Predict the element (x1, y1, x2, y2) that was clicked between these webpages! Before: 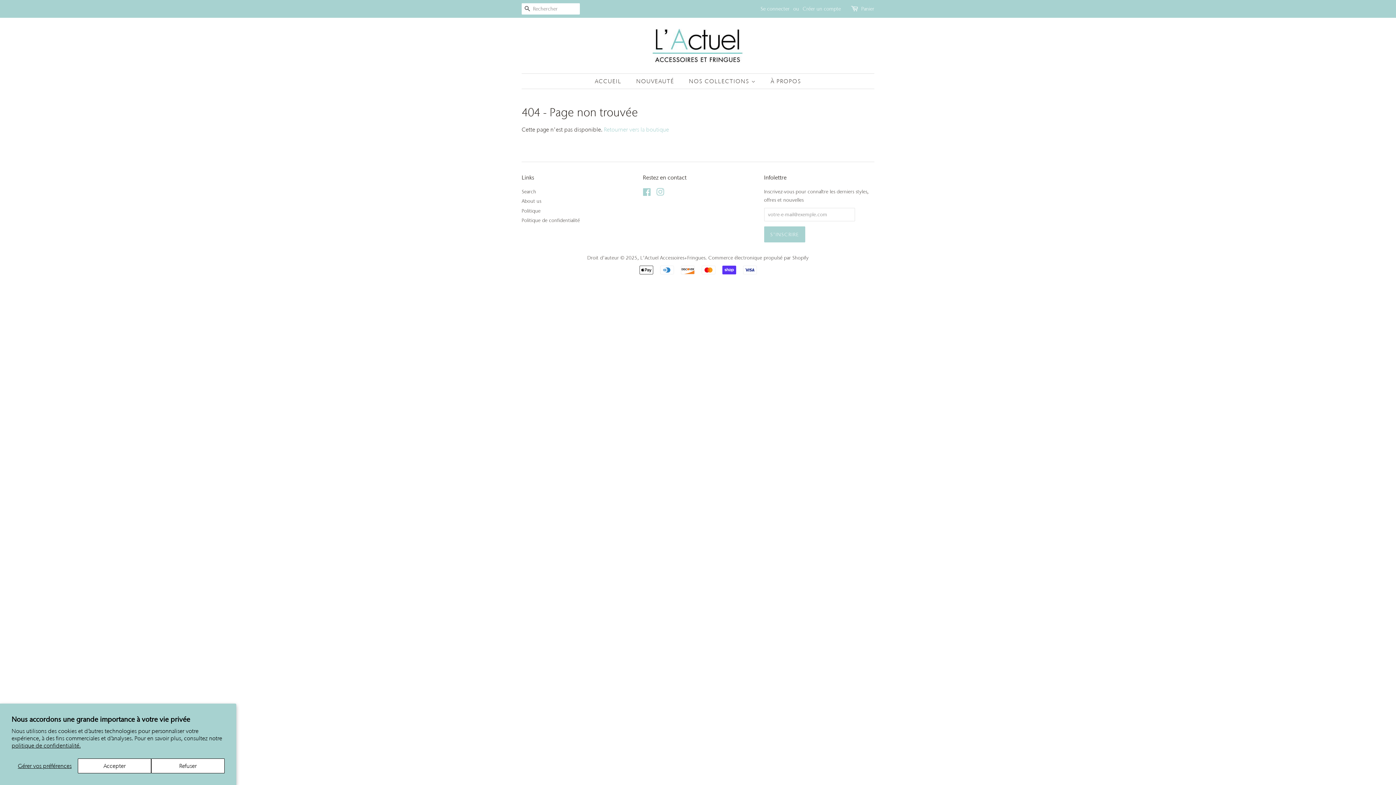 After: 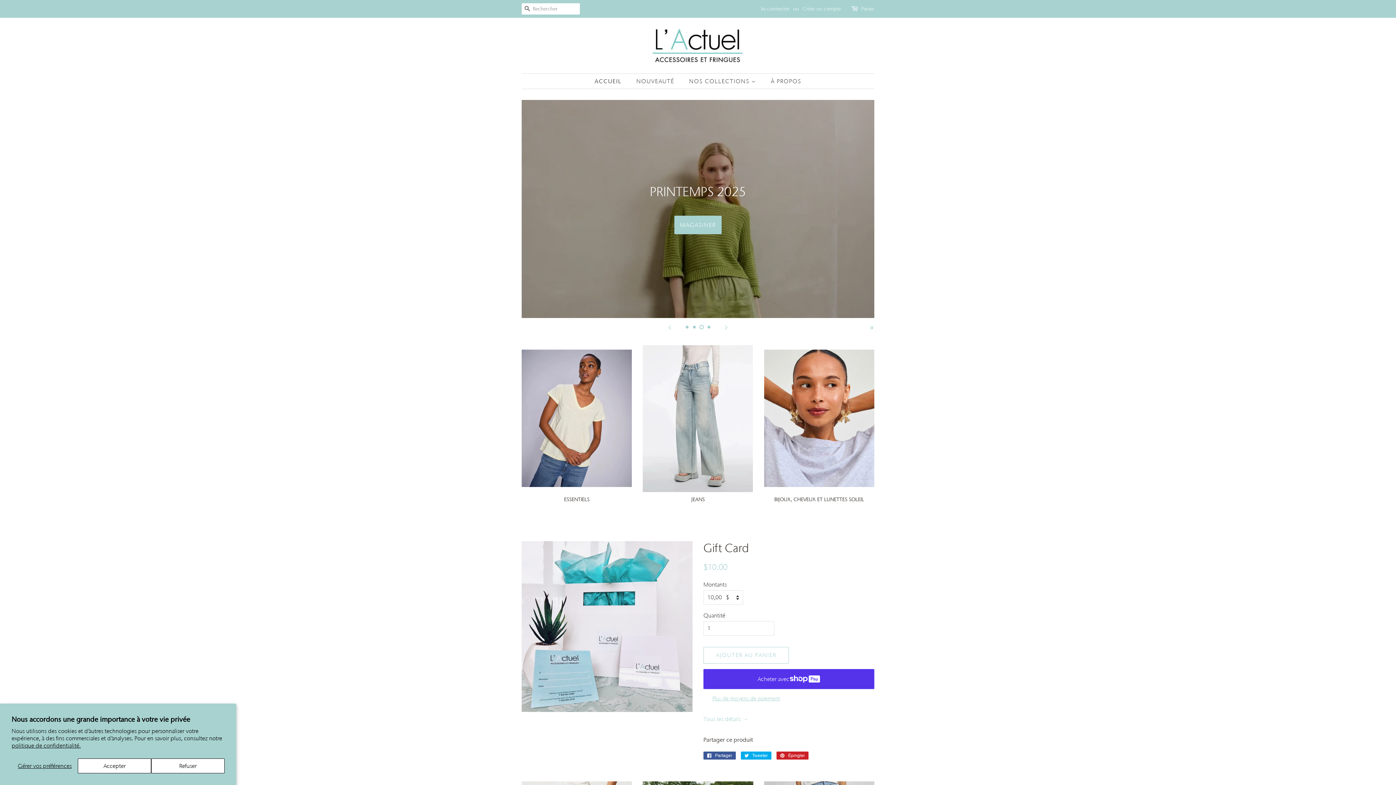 Action: bbox: (652, 28, 743, 62)